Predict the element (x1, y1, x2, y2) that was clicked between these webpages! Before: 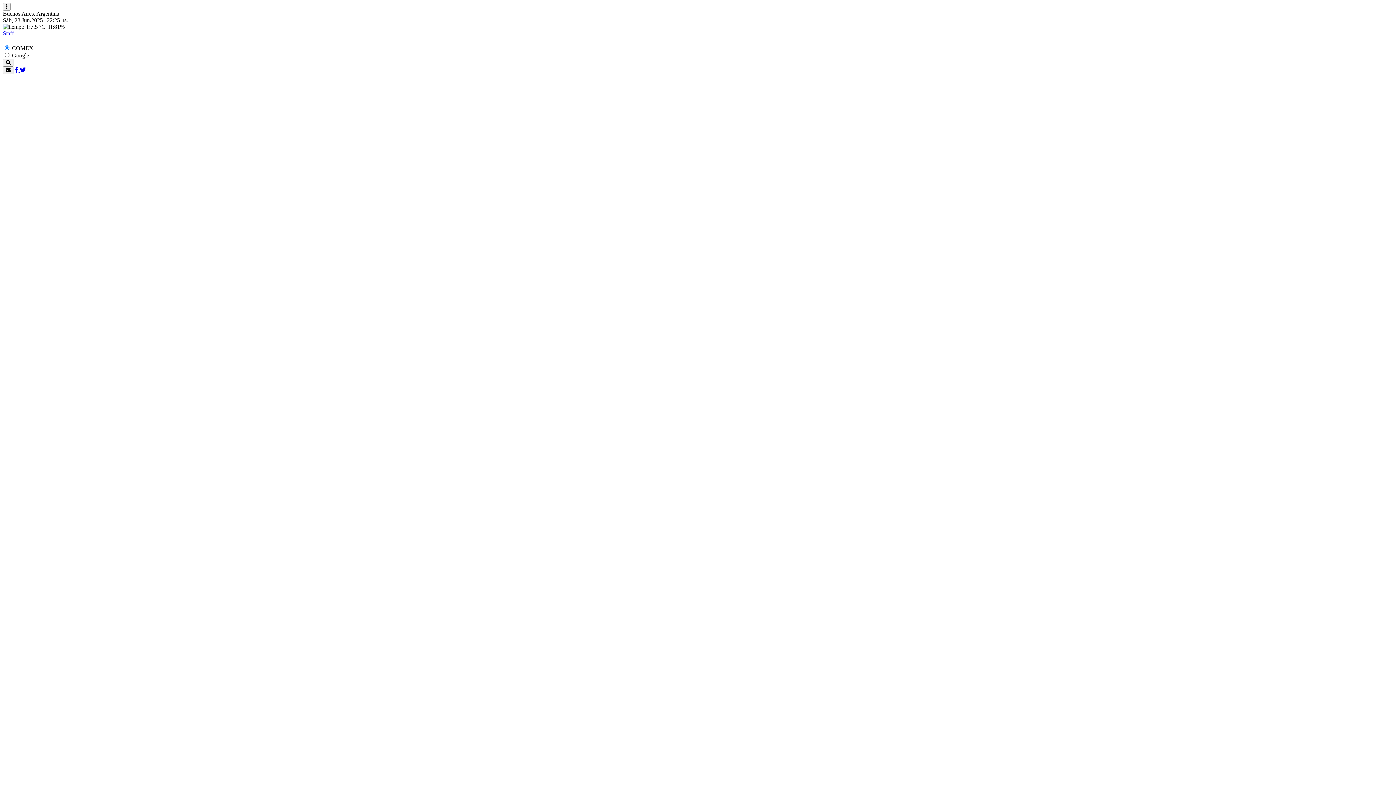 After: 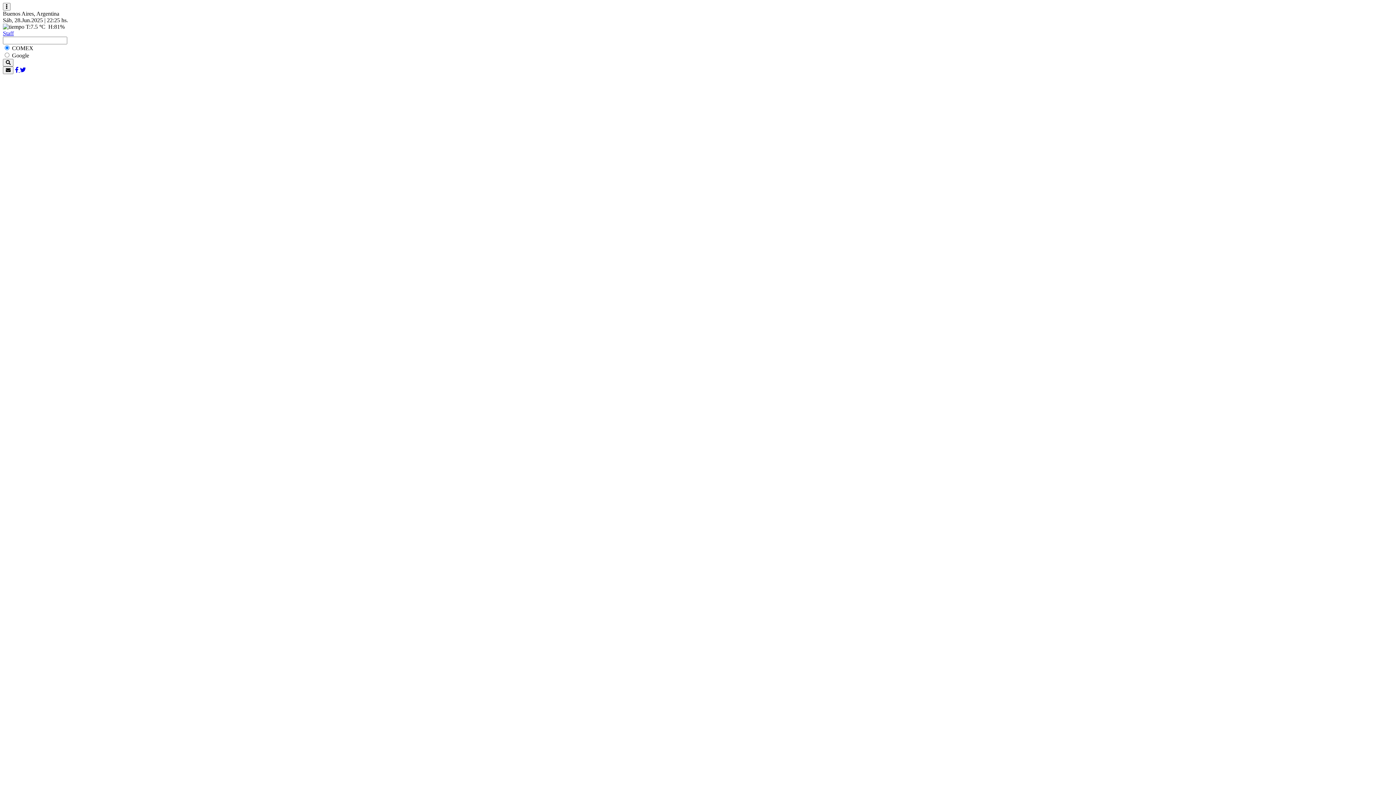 Action: label: Staff bbox: (2, 30, 13, 36)